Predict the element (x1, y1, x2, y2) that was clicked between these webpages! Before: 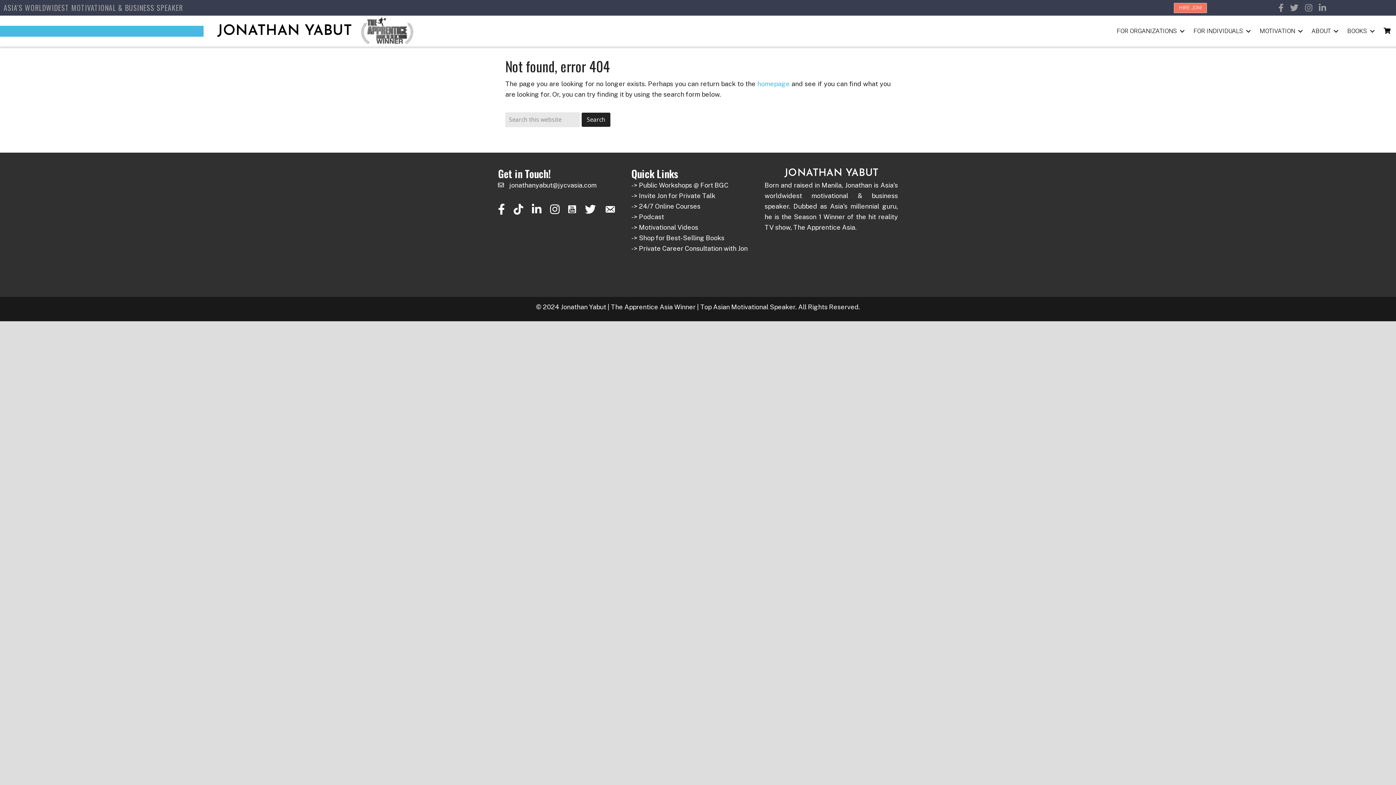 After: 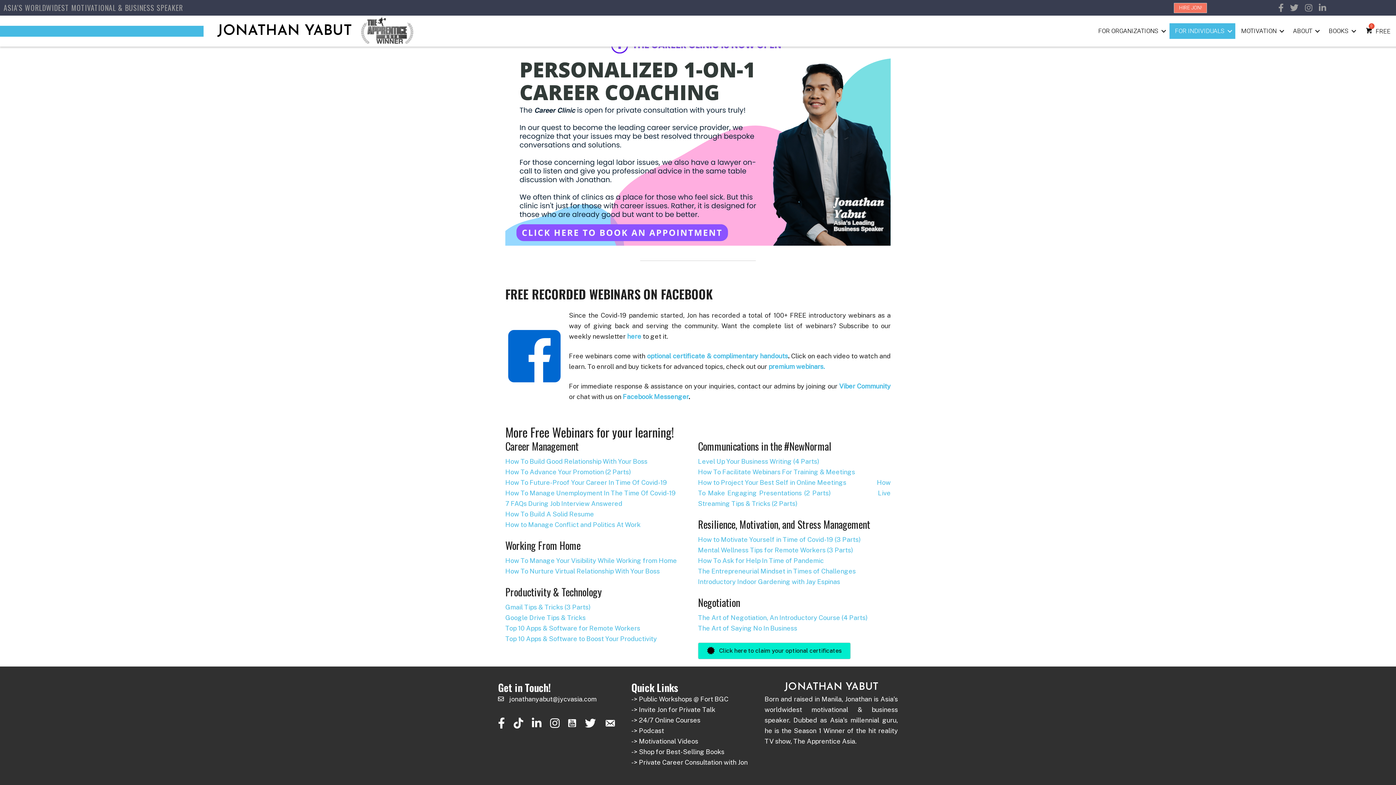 Action: label: -> Motivational Videos bbox: (631, 223, 698, 231)